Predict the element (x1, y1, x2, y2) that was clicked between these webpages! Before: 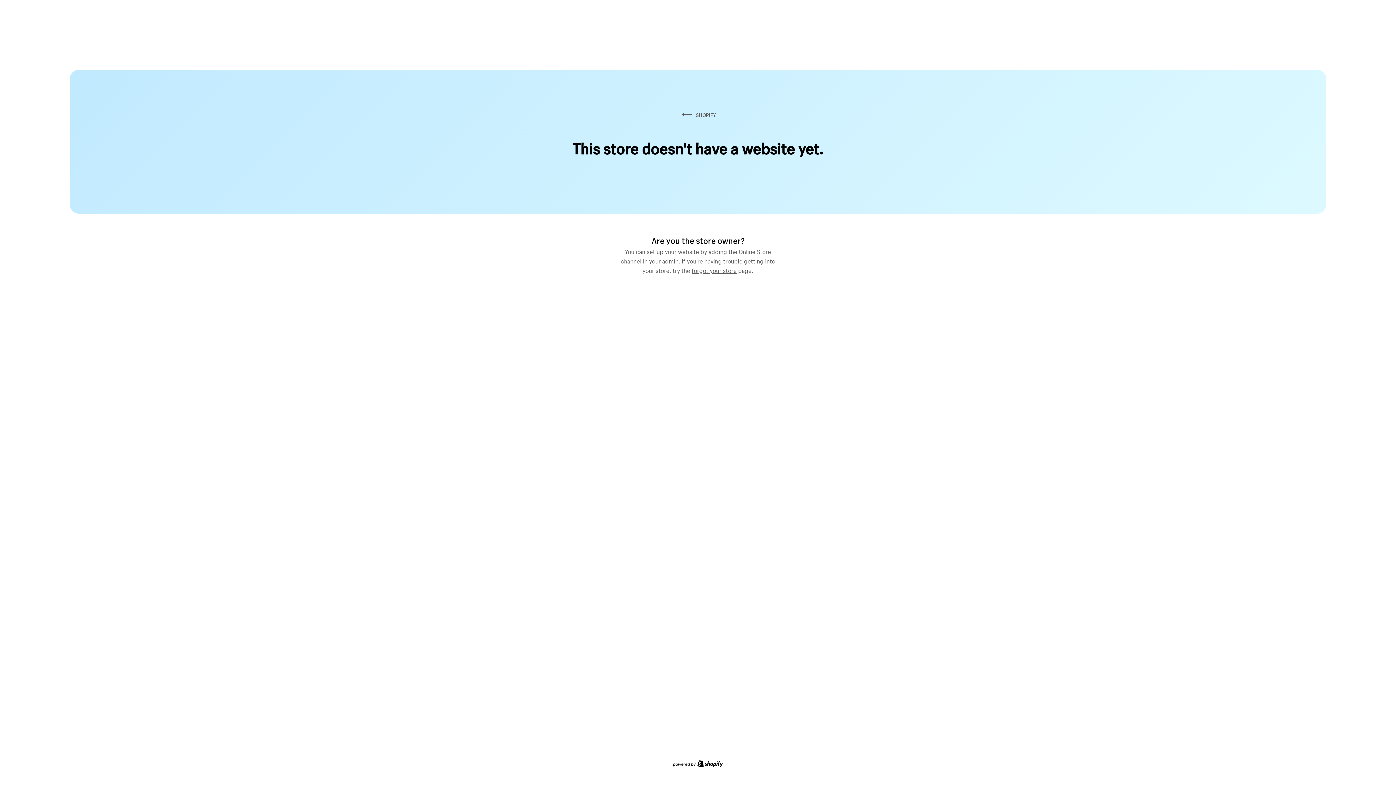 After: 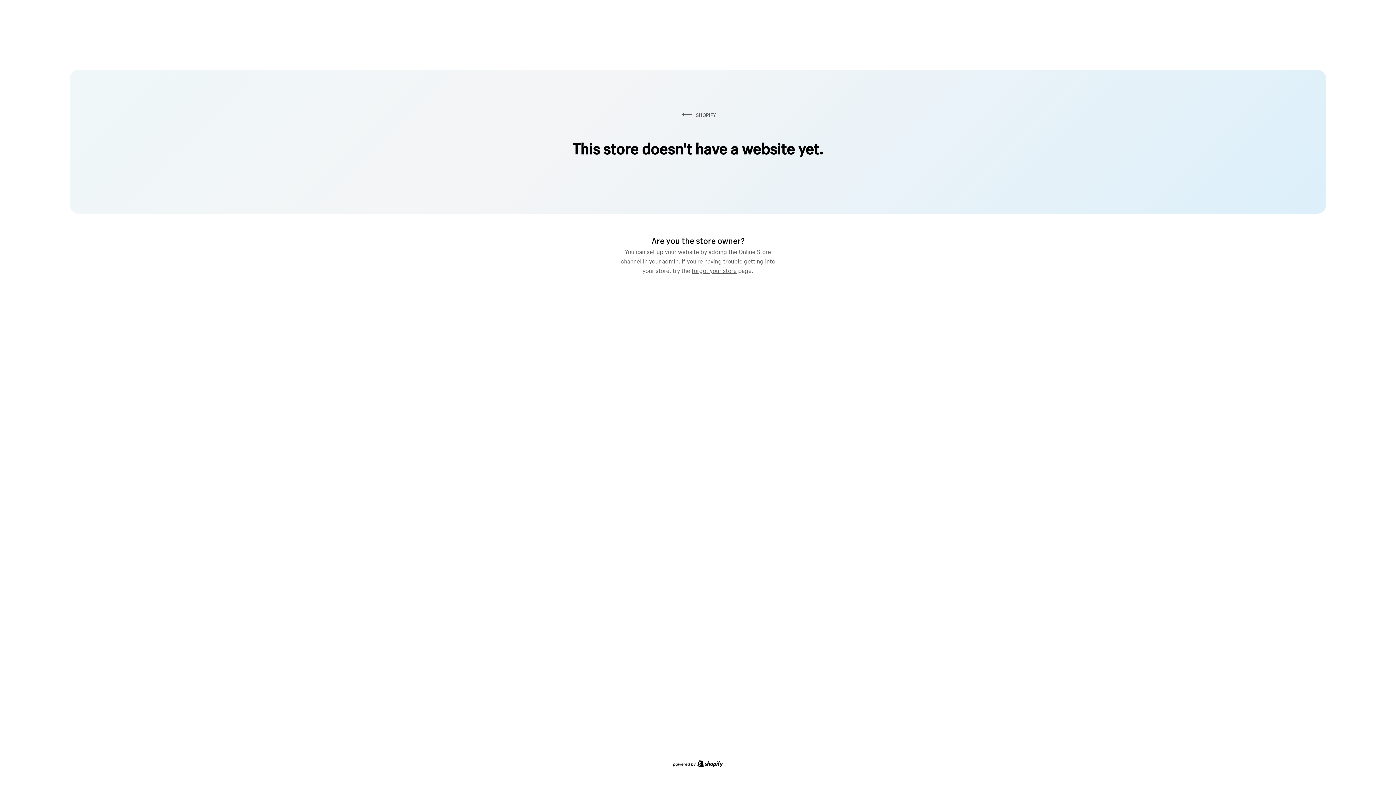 Action: label: forgot your store bbox: (691, 264, 736, 274)